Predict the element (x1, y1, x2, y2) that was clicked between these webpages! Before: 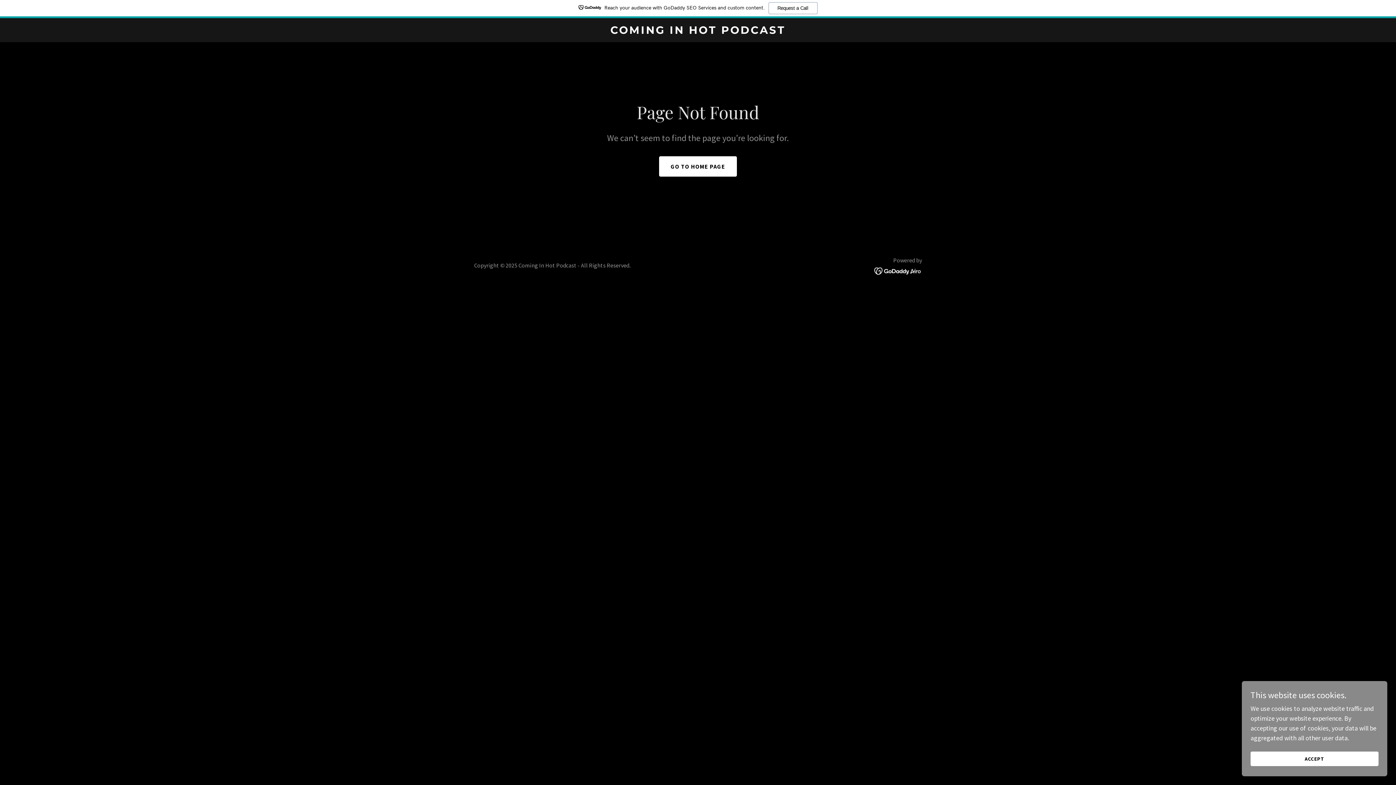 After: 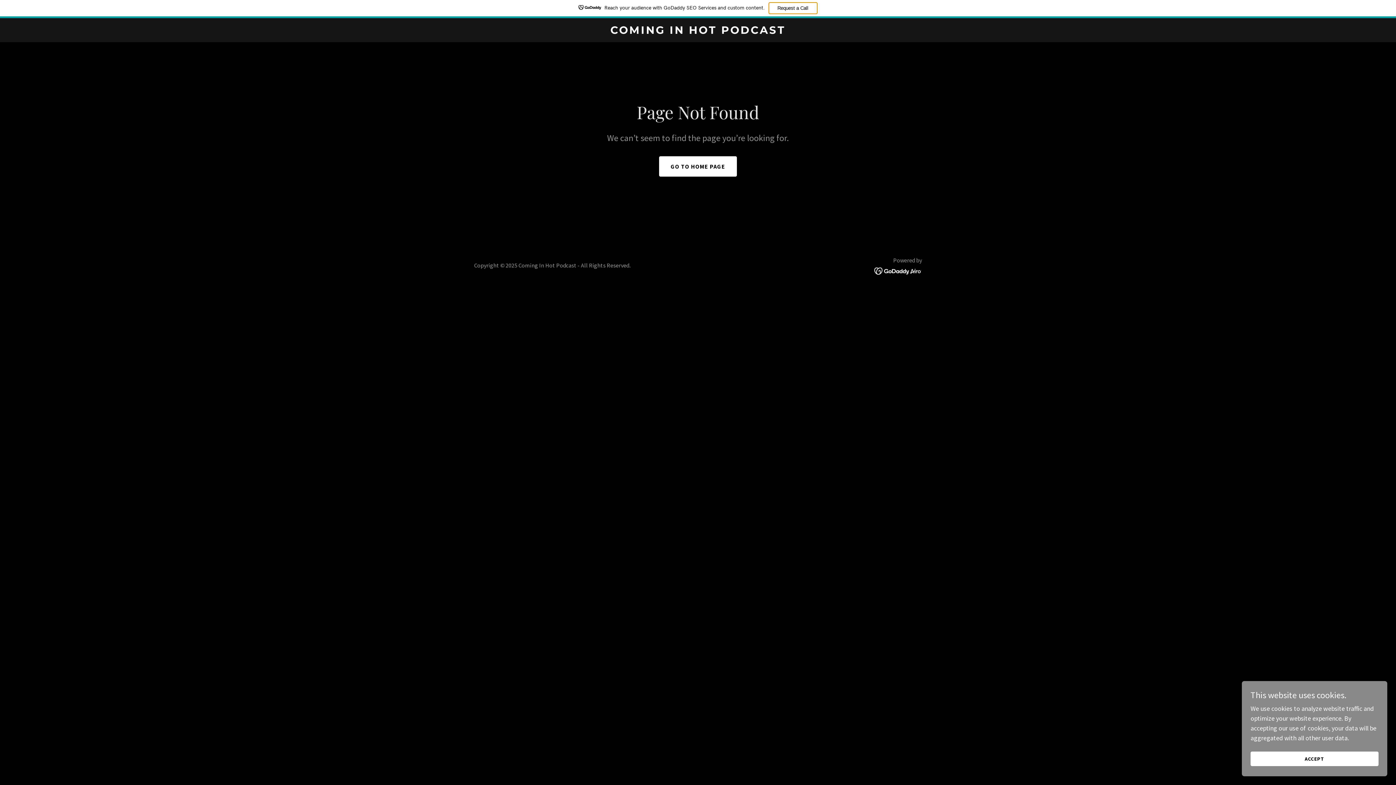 Action: bbox: (768, 2, 817, 14) label: Request a Call